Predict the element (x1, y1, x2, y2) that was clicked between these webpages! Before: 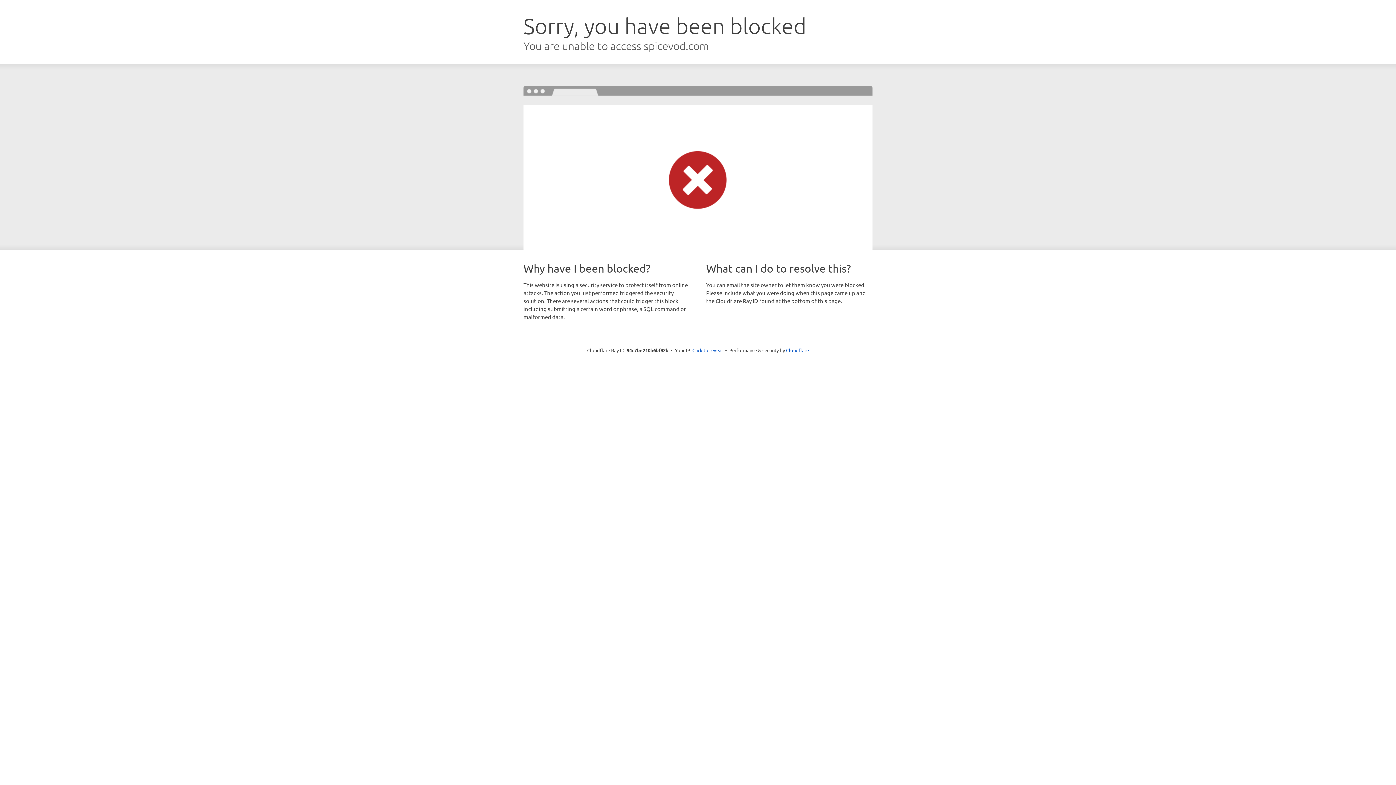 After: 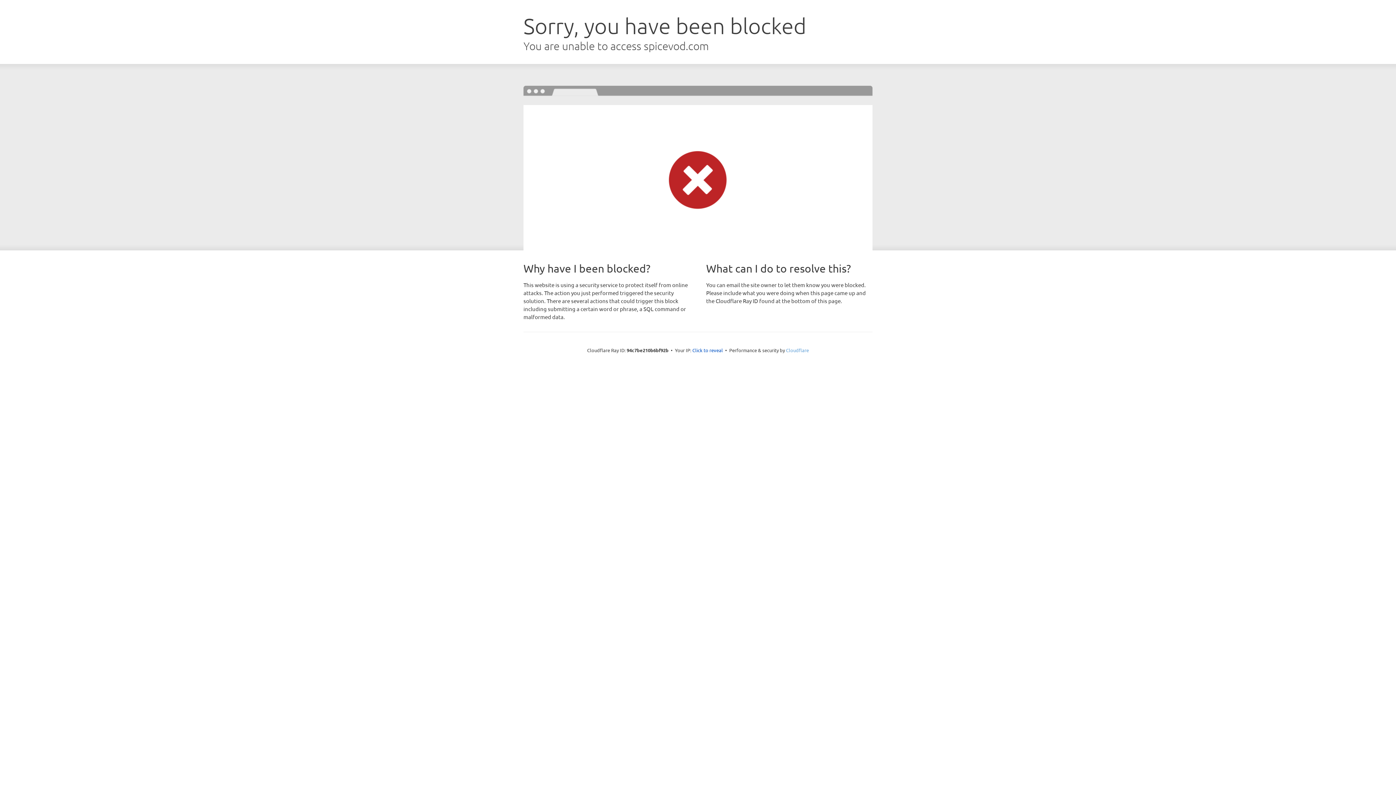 Action: bbox: (786, 347, 809, 353) label: Cloudflare